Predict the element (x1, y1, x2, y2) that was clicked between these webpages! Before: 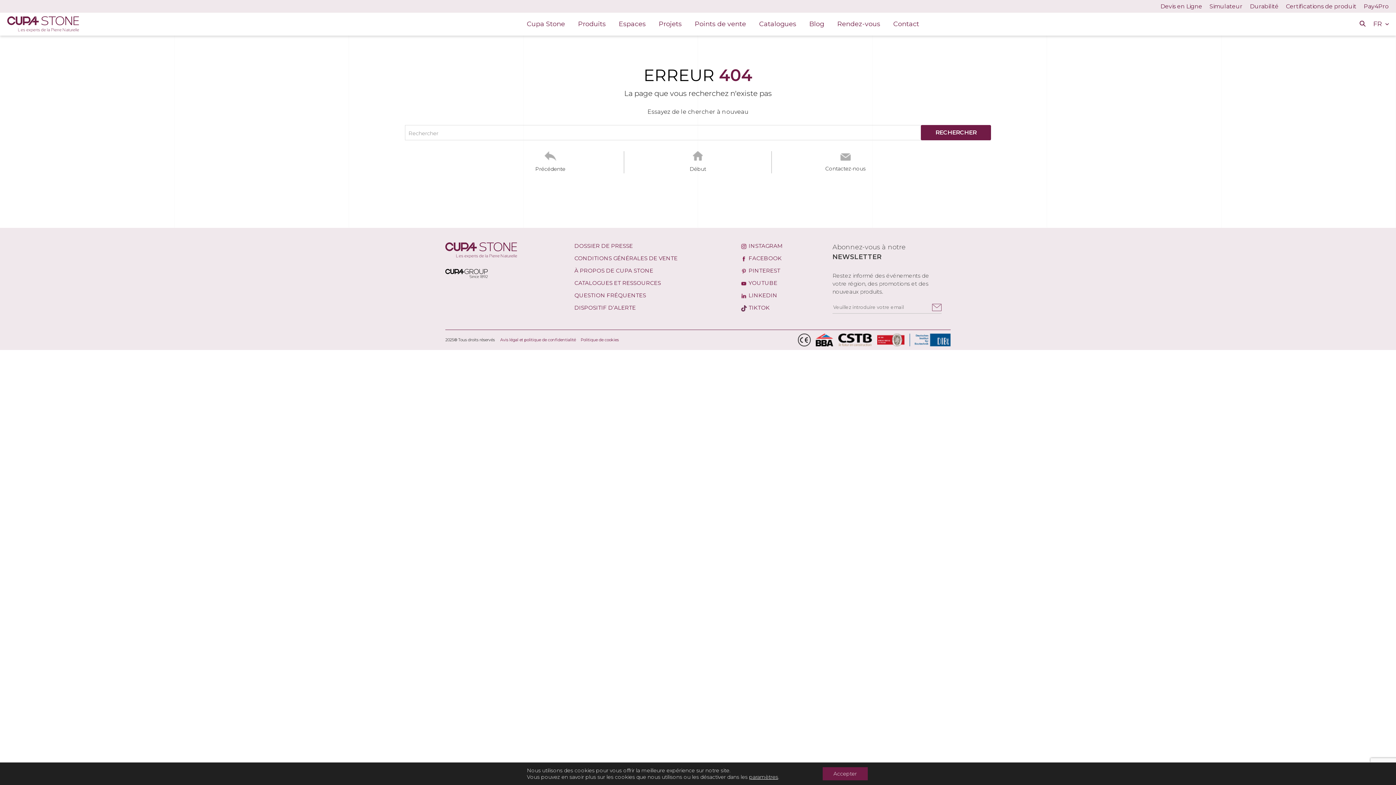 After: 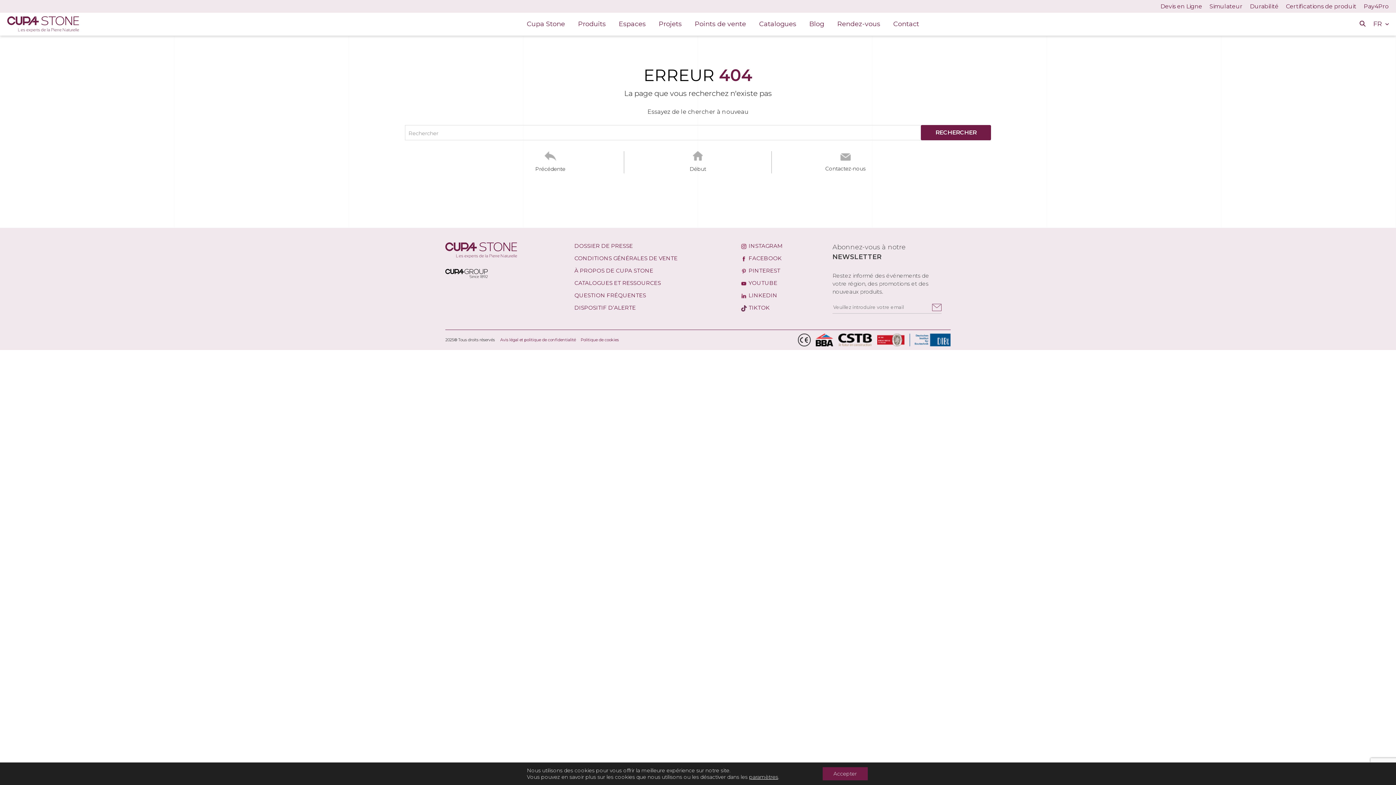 Action: bbox: (445, 269, 563, 278)